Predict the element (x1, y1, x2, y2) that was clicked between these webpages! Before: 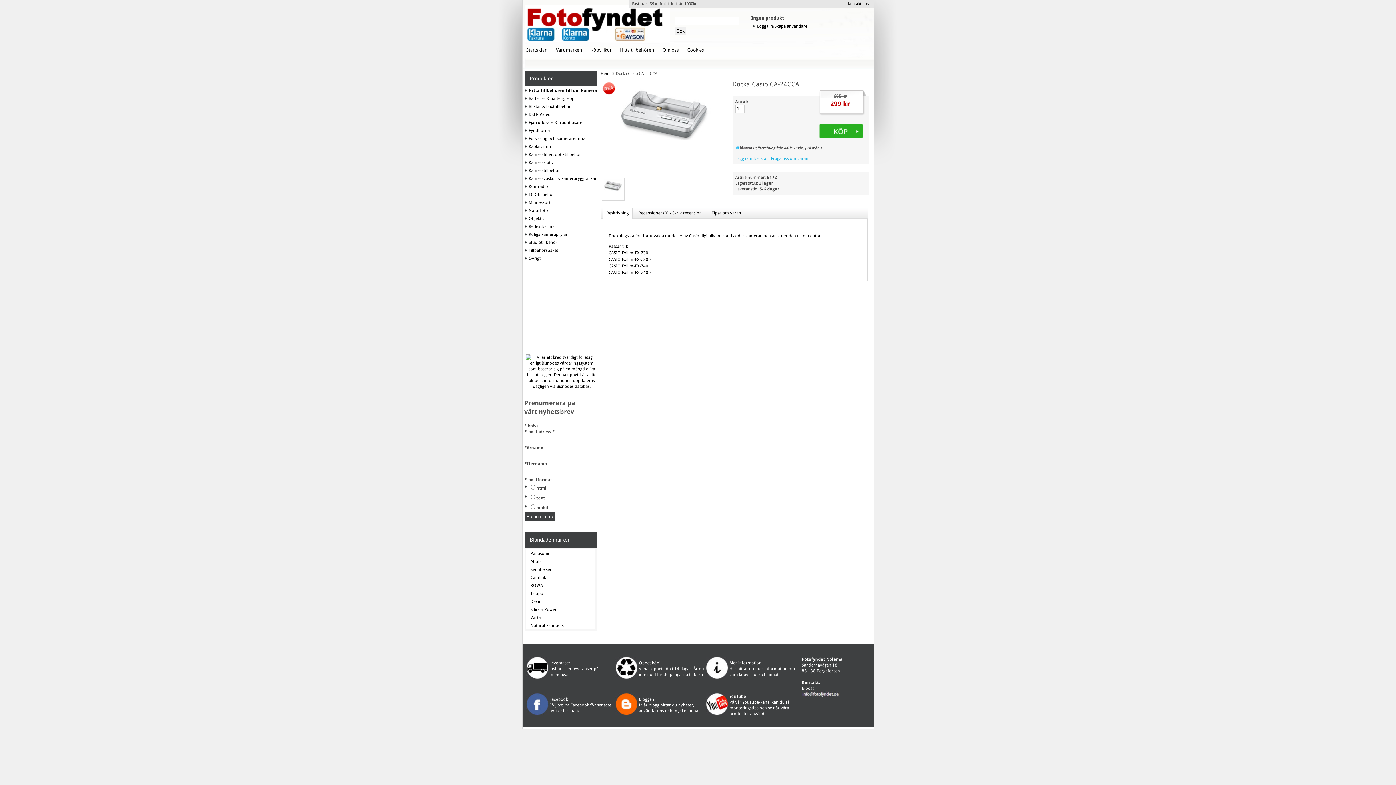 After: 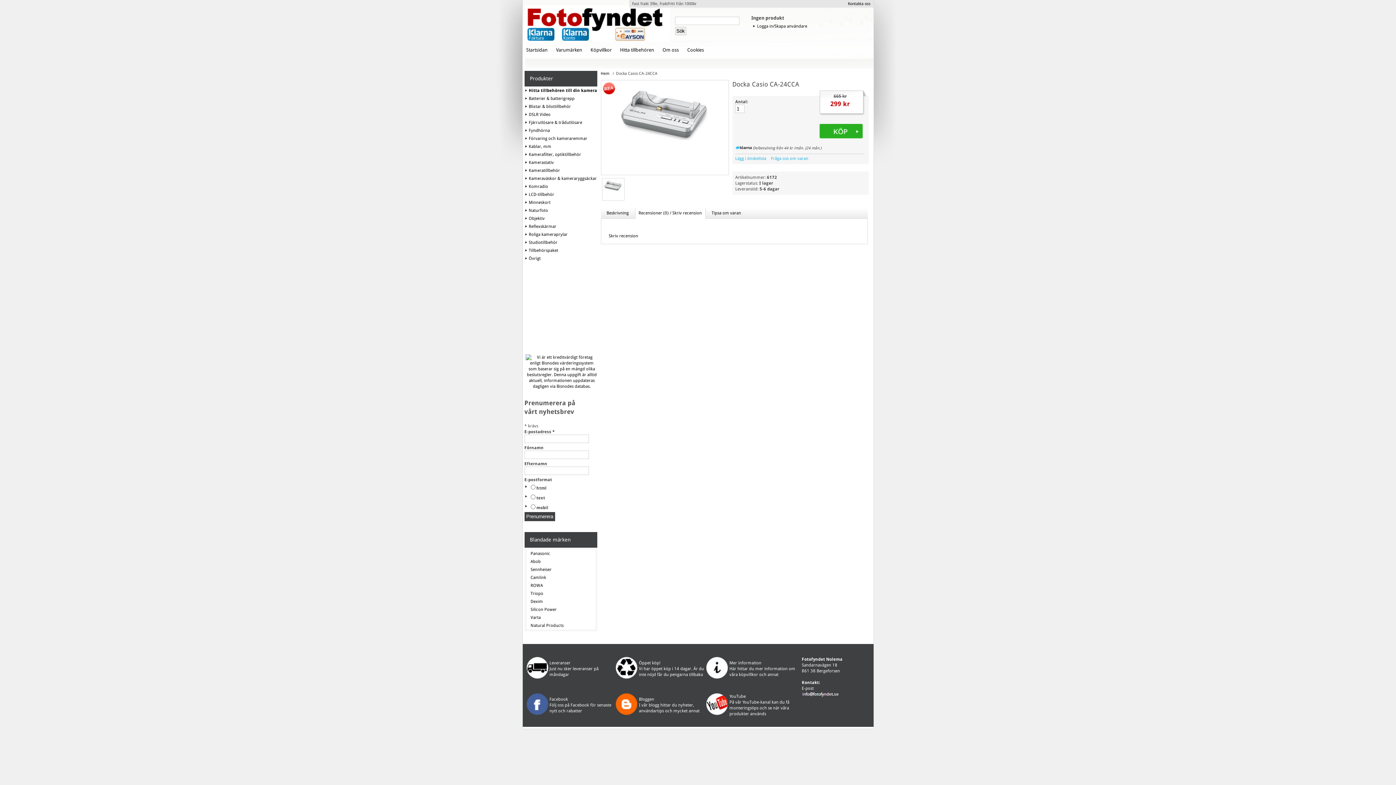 Action: bbox: (635, 207, 705, 218) label: Recensioner (0) / Skriv recension